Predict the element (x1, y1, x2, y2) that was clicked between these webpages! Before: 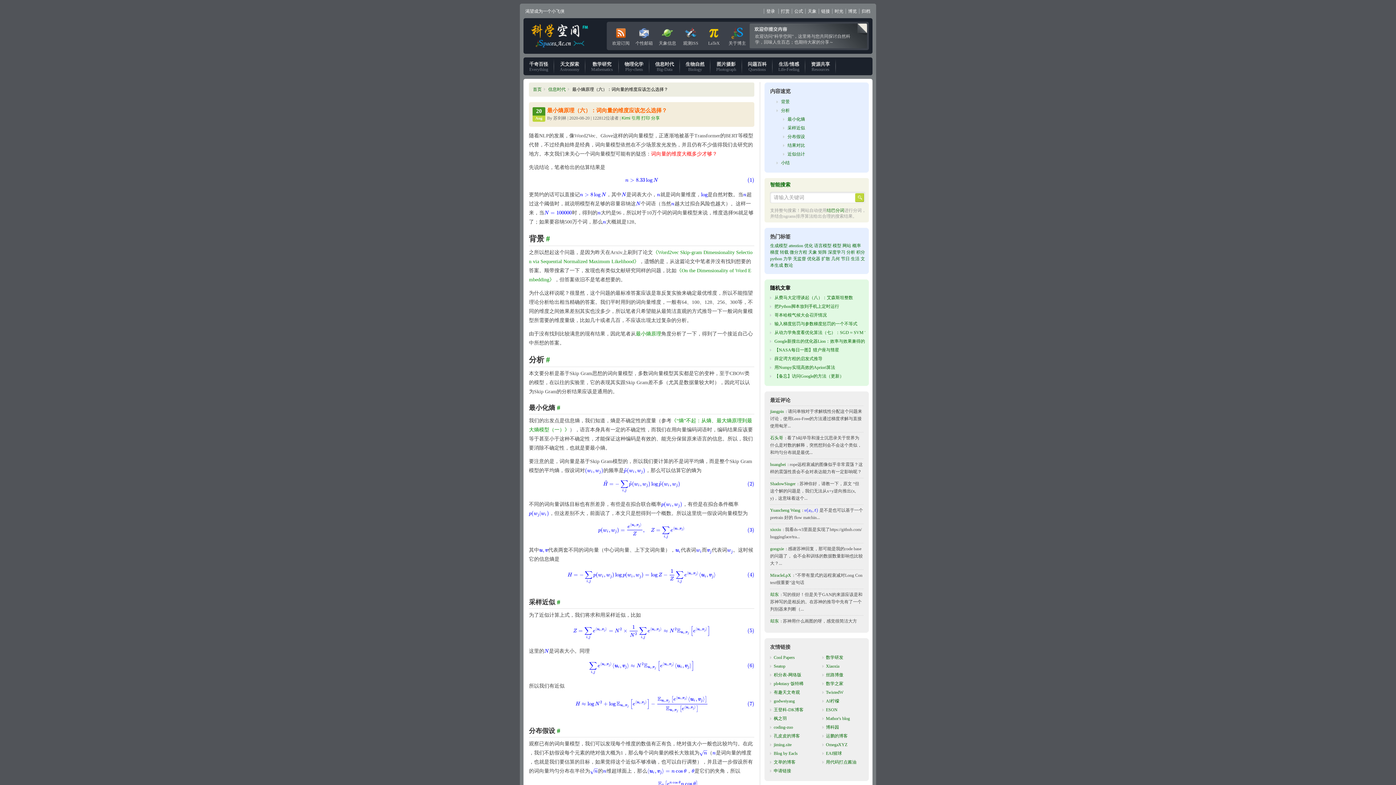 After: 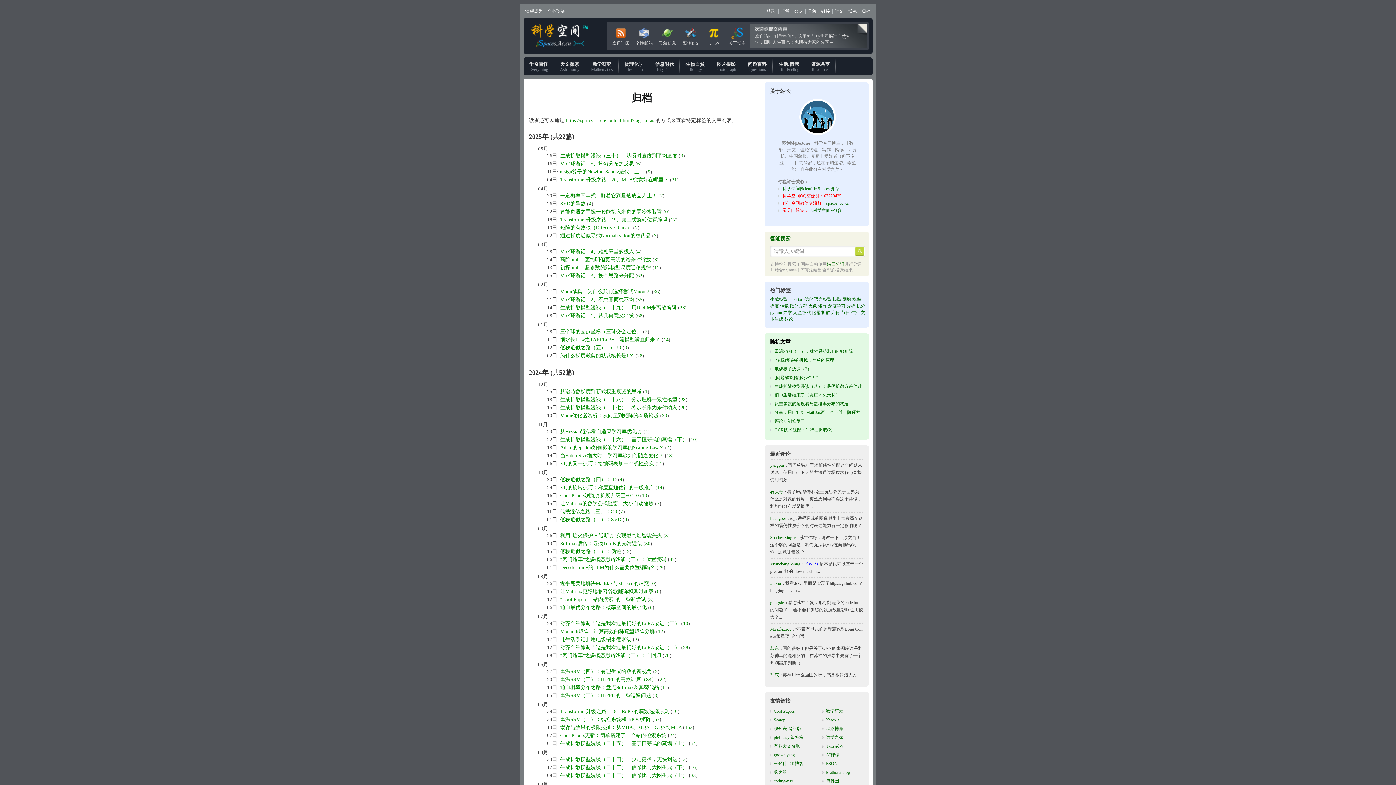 Action: bbox: (861, 8, 870, 13) label: 归档